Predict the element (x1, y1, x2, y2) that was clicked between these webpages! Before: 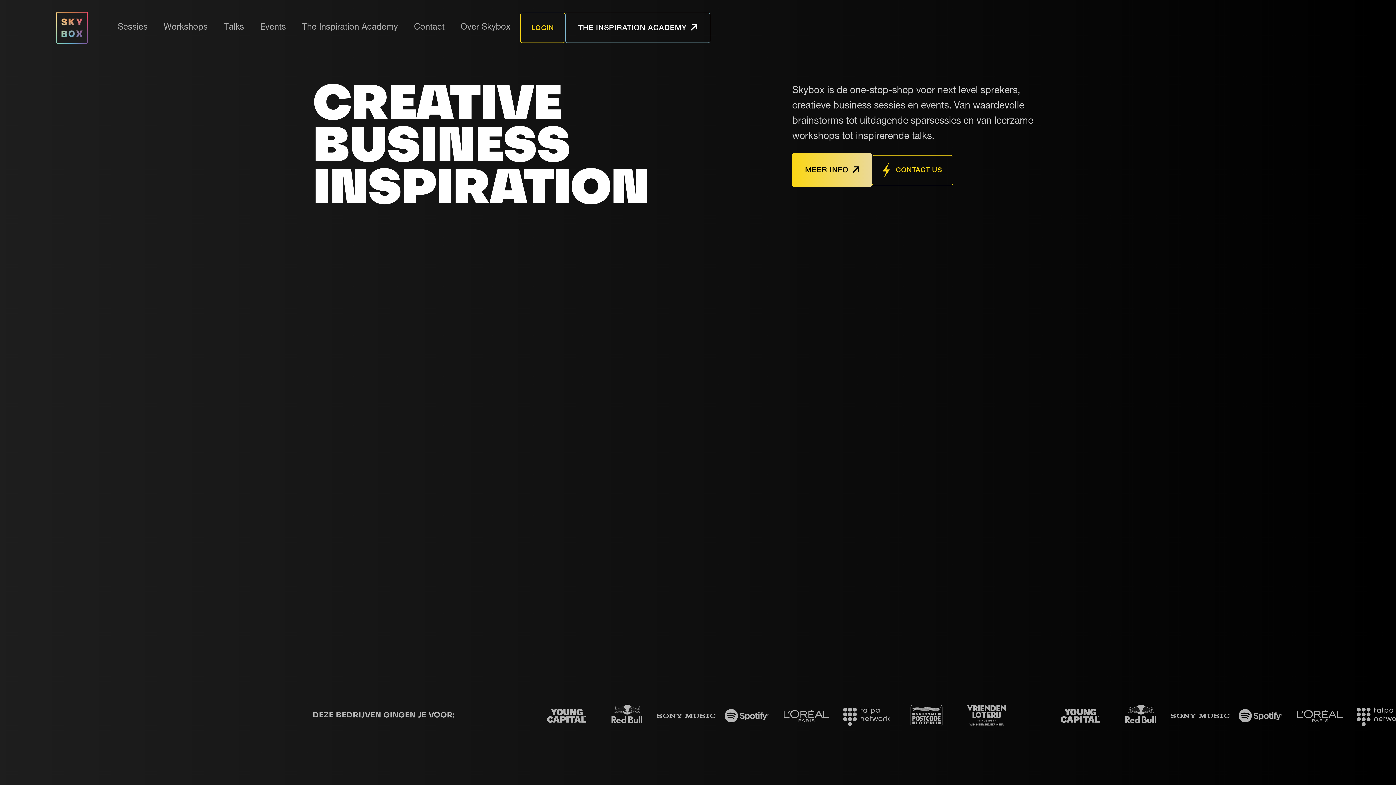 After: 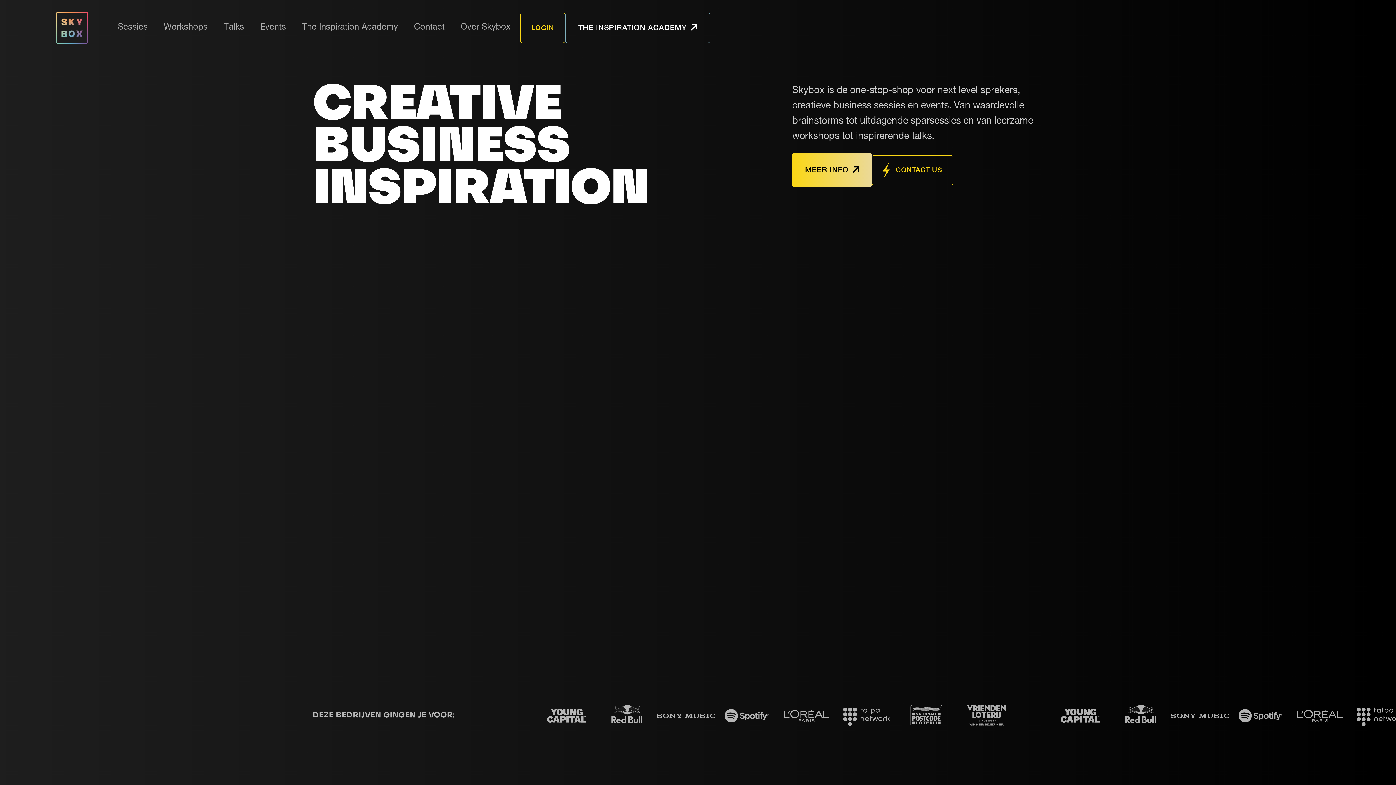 Action: label: LOGIN bbox: (520, 12, 565, 42)